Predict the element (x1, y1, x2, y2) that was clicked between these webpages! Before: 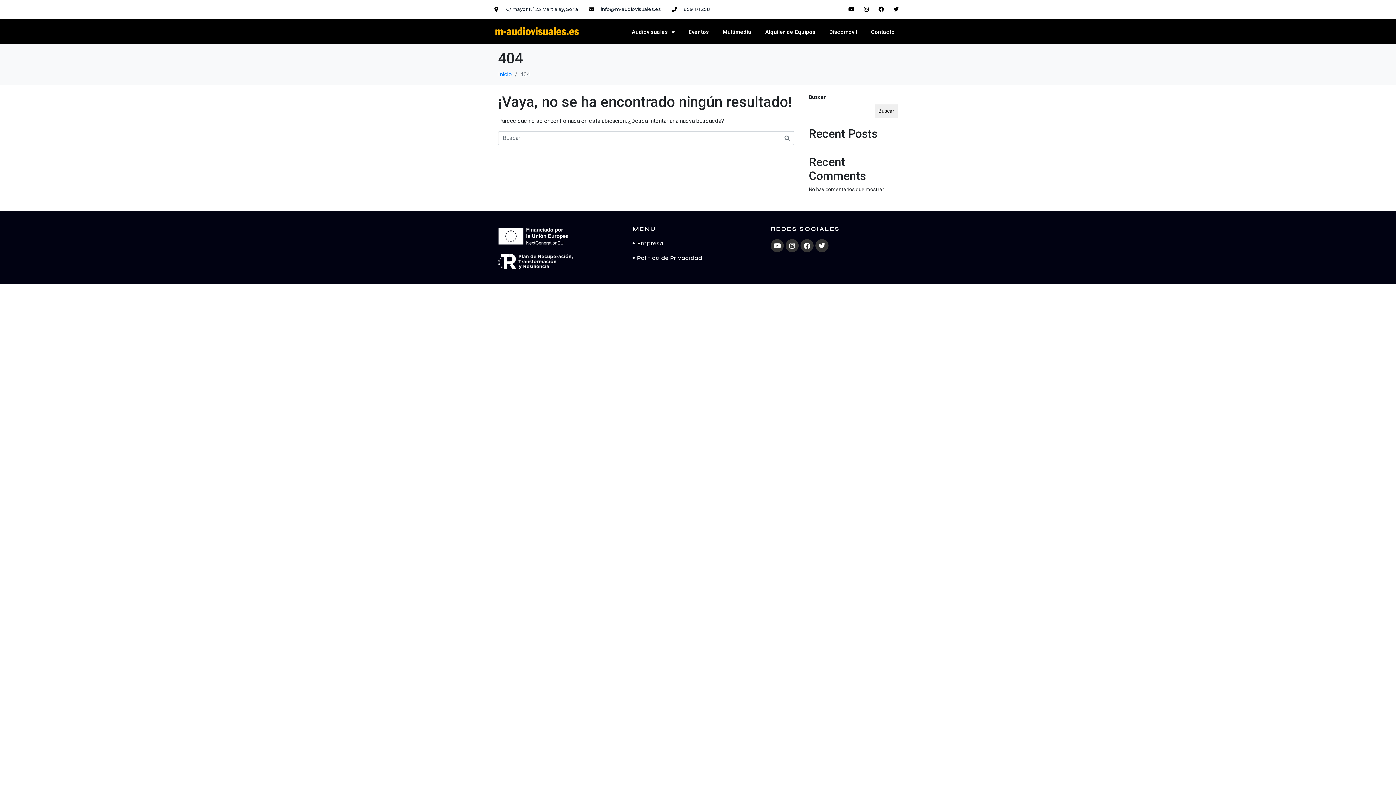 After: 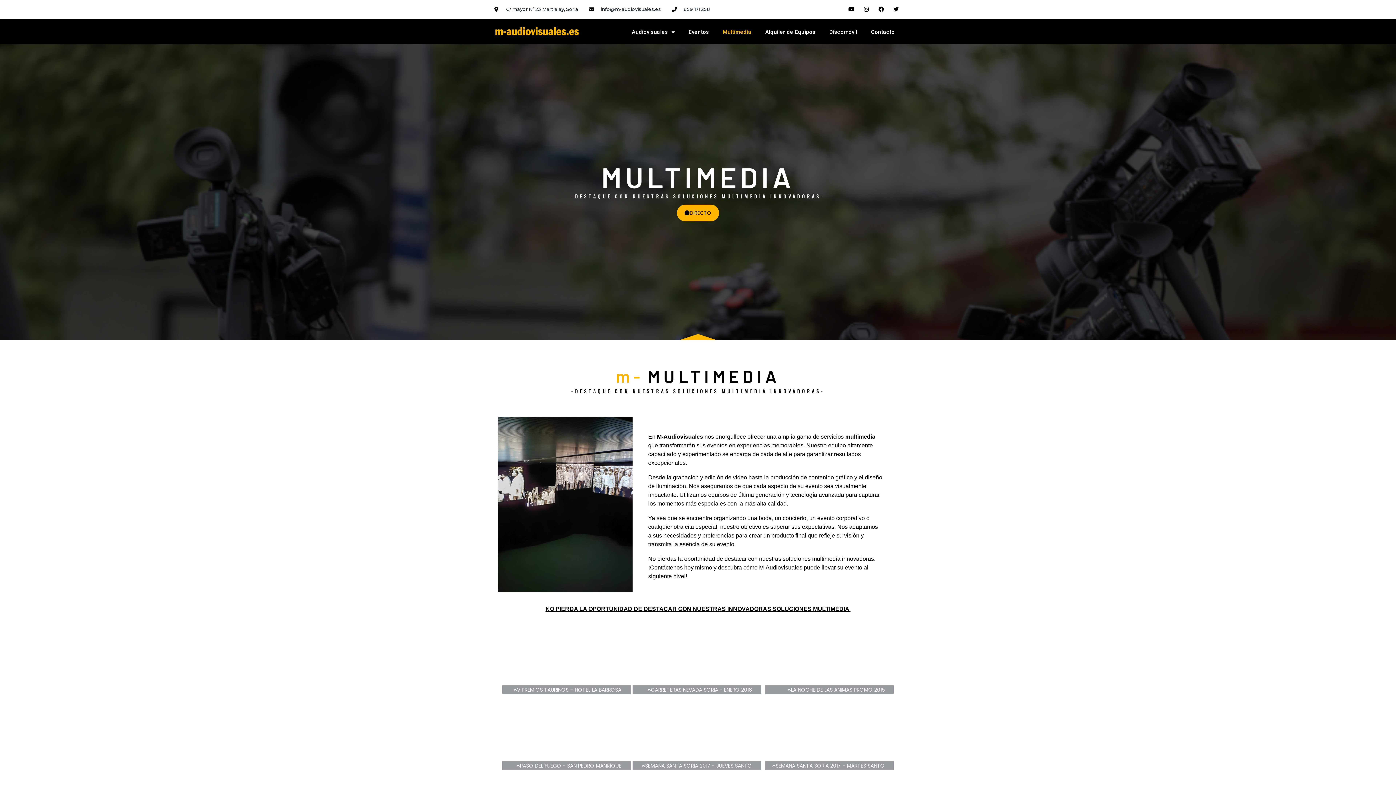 Action: bbox: (715, 23, 758, 40) label: Multimedia